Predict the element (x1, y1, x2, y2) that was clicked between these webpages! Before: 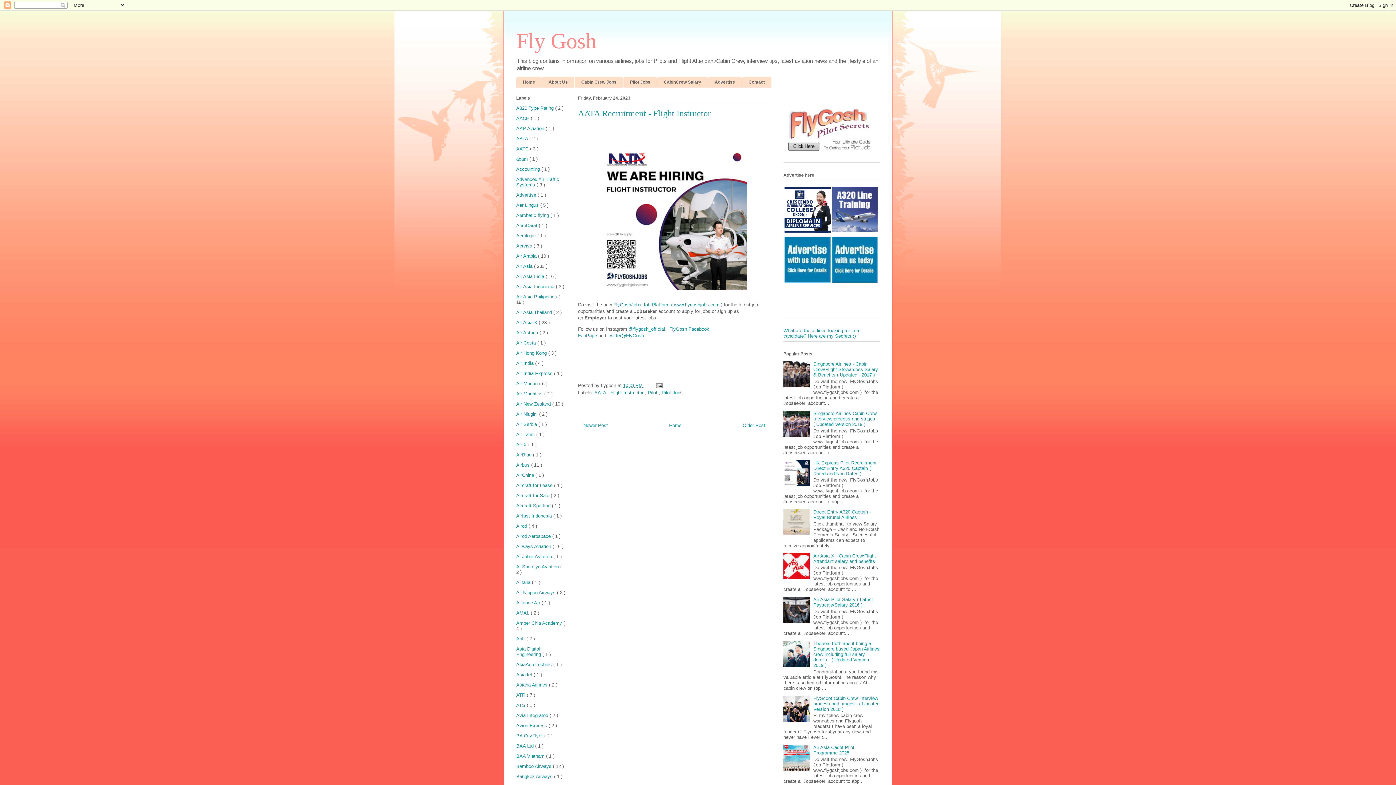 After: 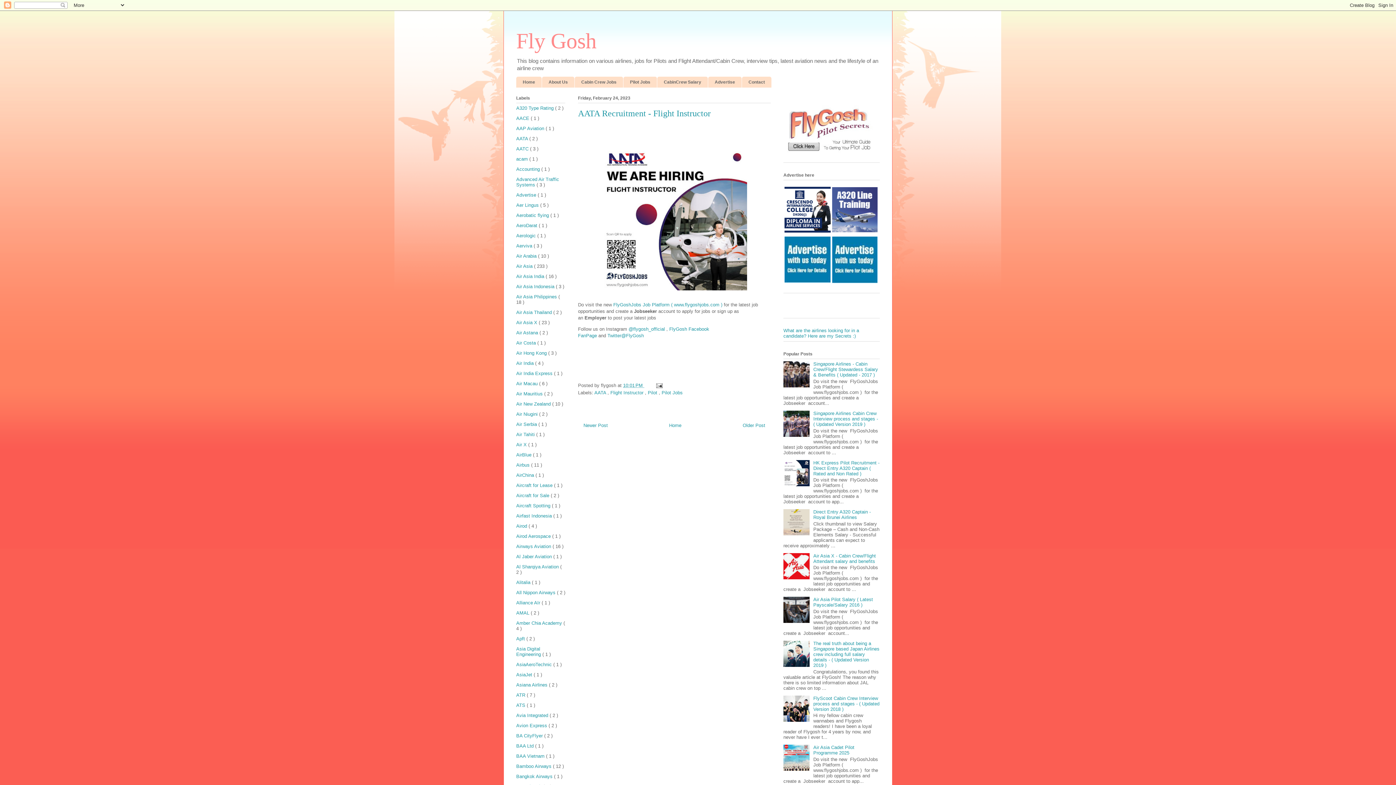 Action: bbox: (783, 432, 811, 438)